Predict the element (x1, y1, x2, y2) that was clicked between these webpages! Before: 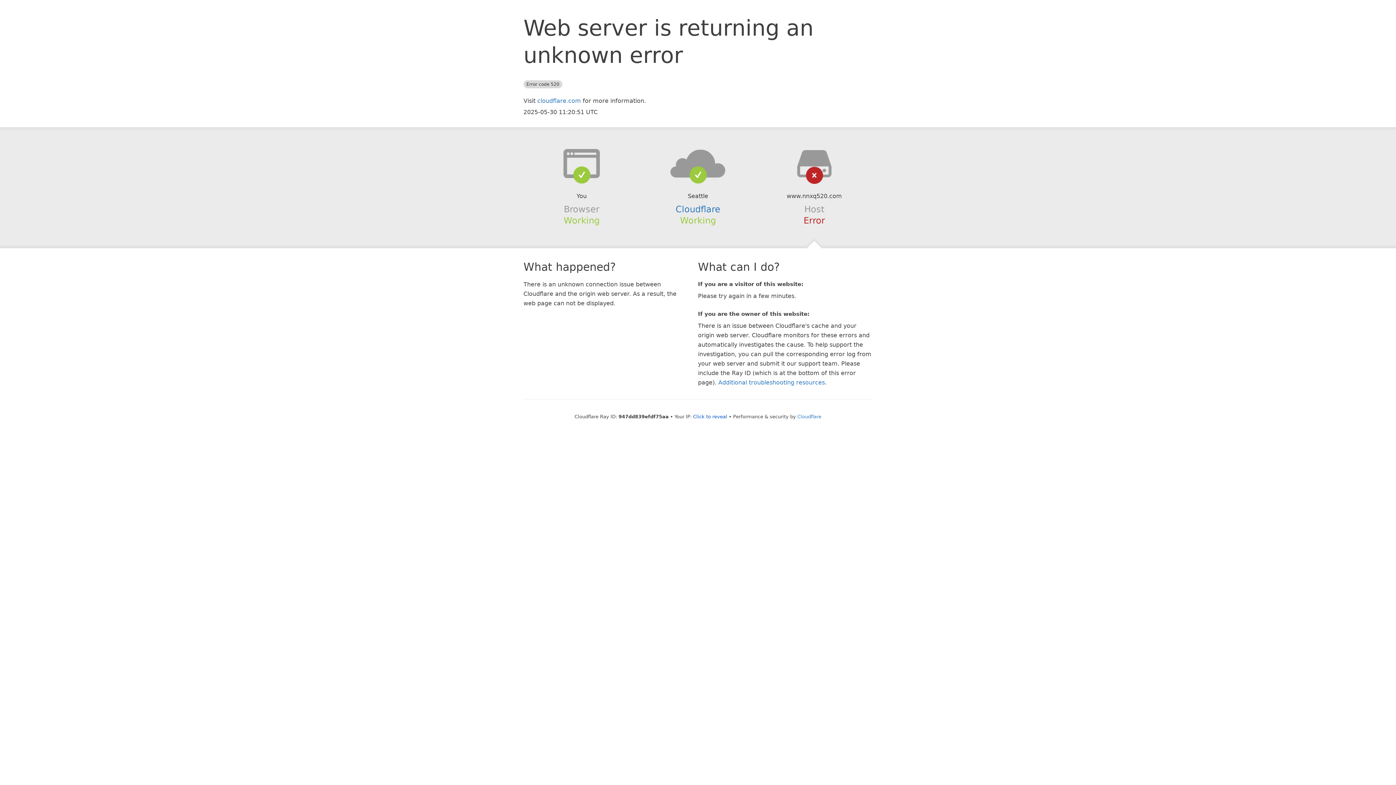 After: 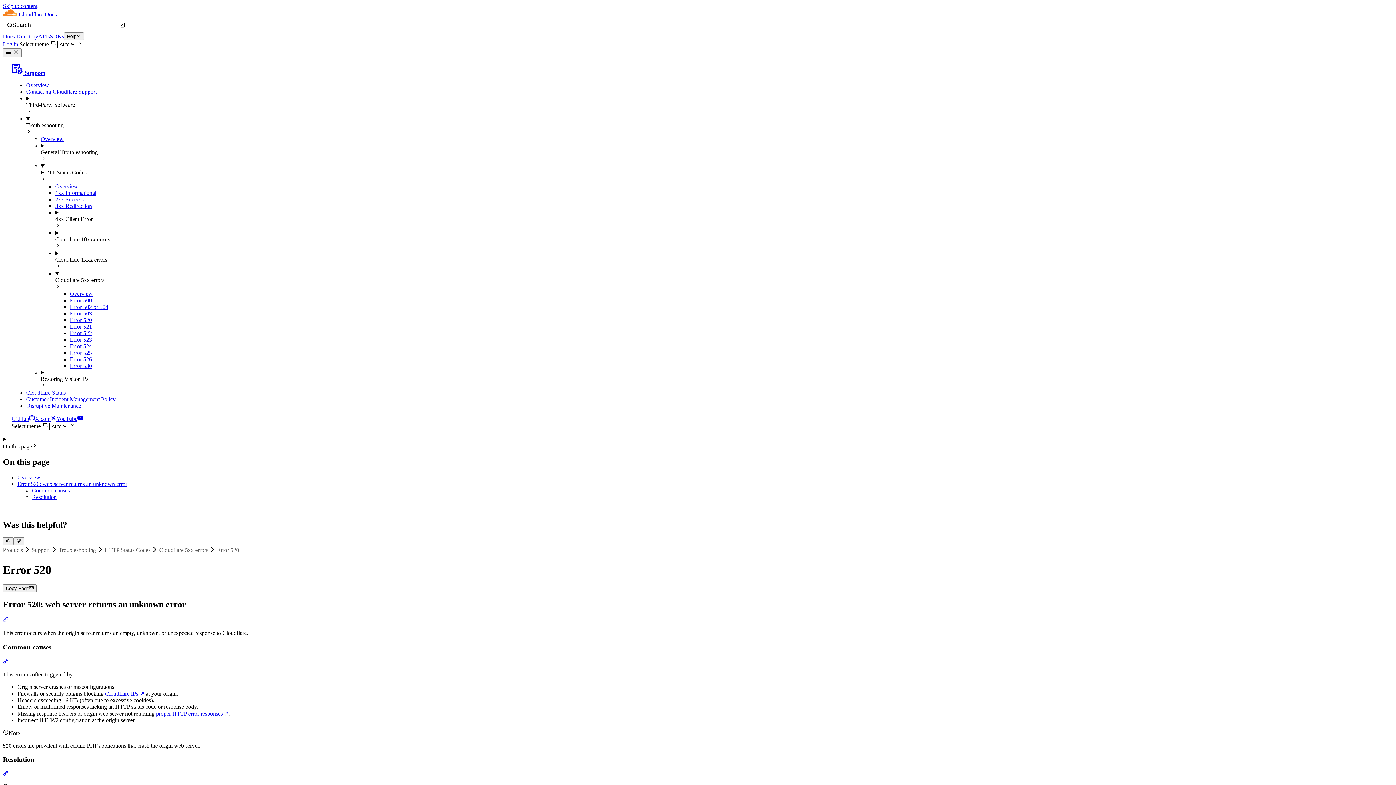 Action: label: Additional troubleshooting resources bbox: (718, 379, 825, 386)